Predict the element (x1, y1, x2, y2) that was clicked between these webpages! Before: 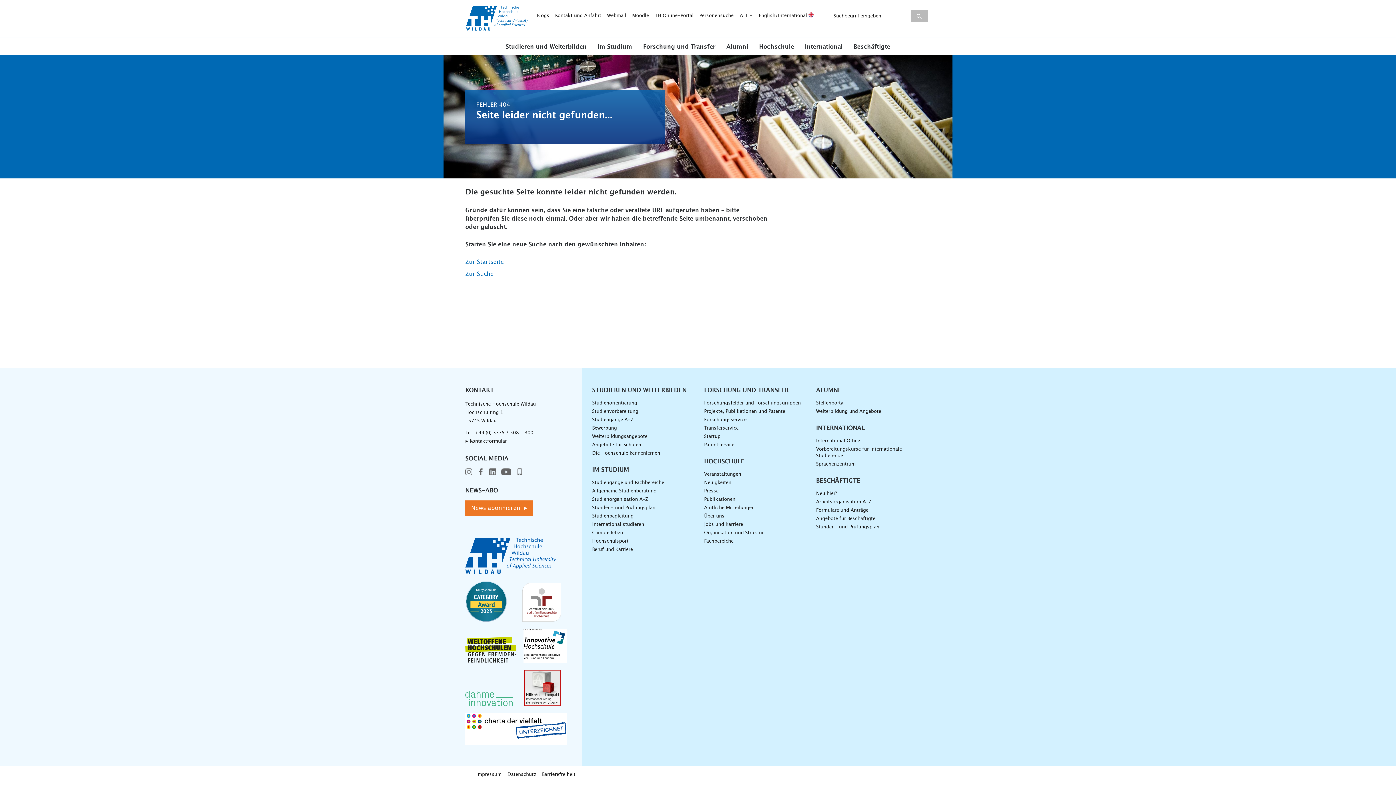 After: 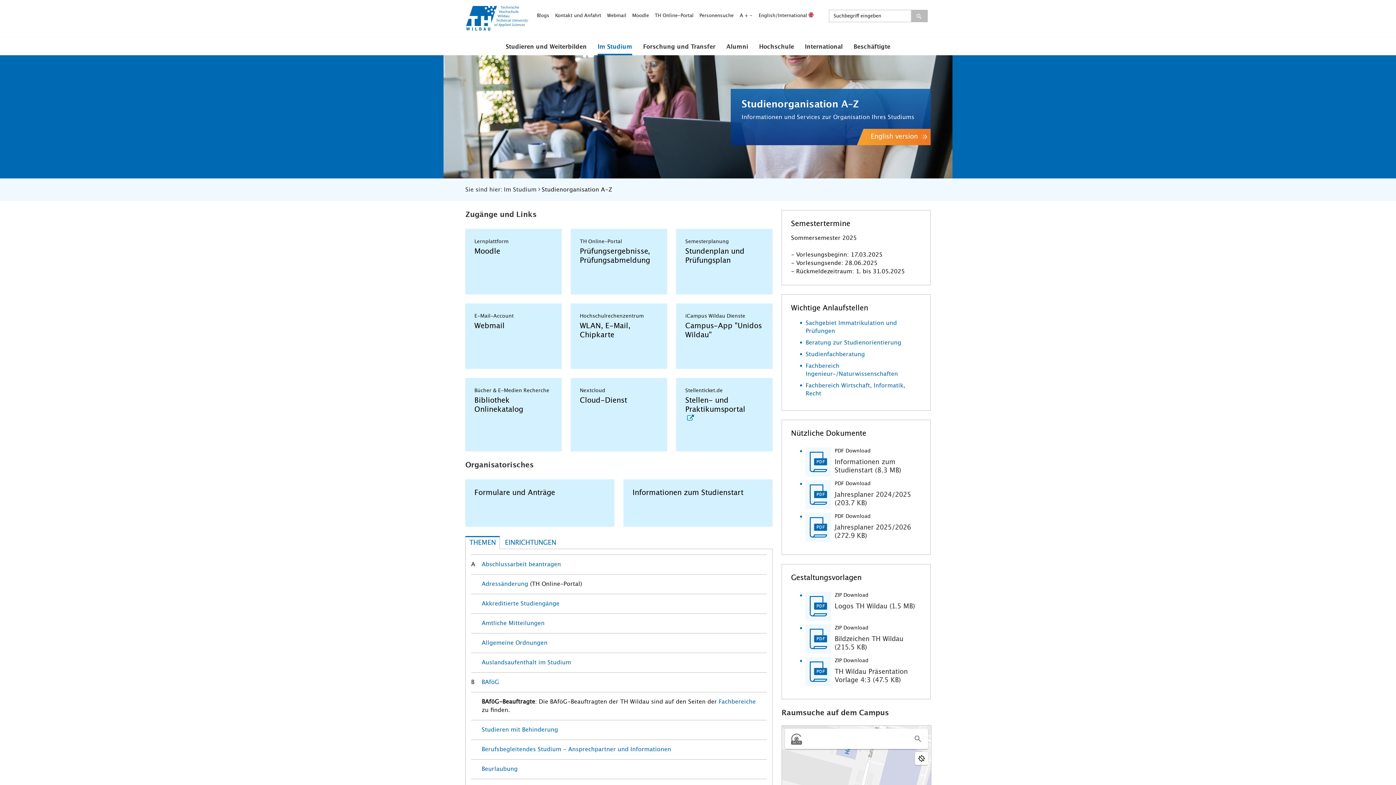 Action: label: Studienorganisation A-Z bbox: (592, 496, 696, 503)